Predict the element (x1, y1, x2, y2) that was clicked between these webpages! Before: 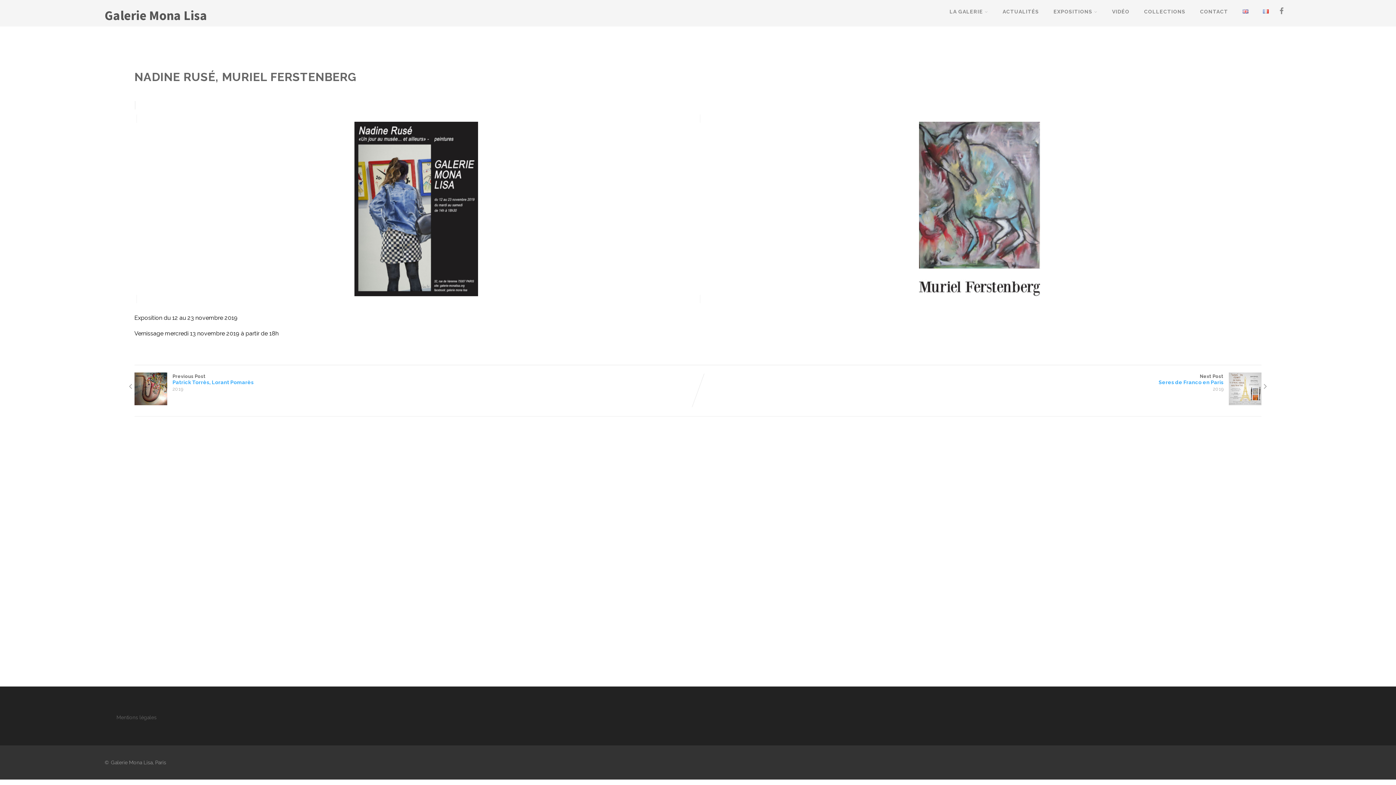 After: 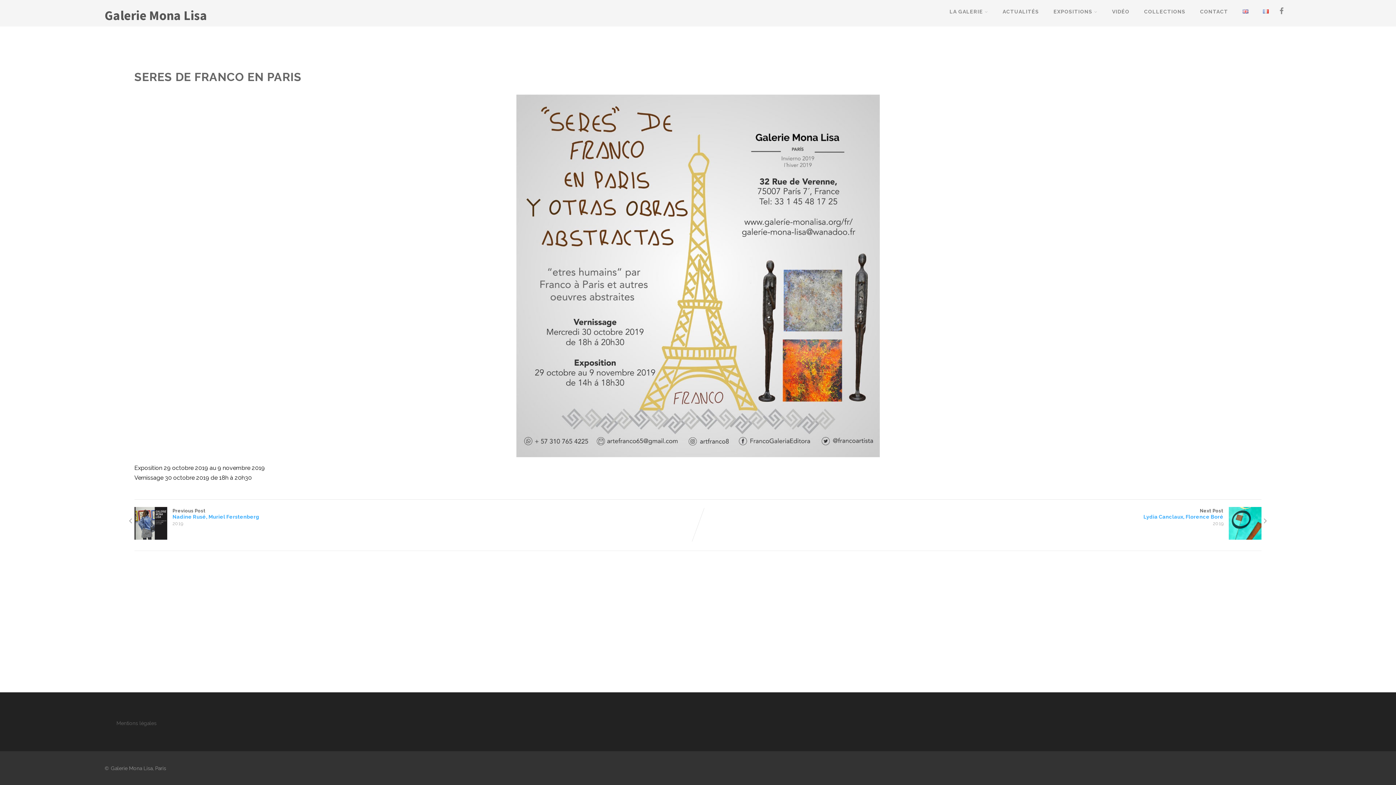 Action: label: Next Post

Seres de Franco en Paris bbox: (698, 373, 1261, 385)